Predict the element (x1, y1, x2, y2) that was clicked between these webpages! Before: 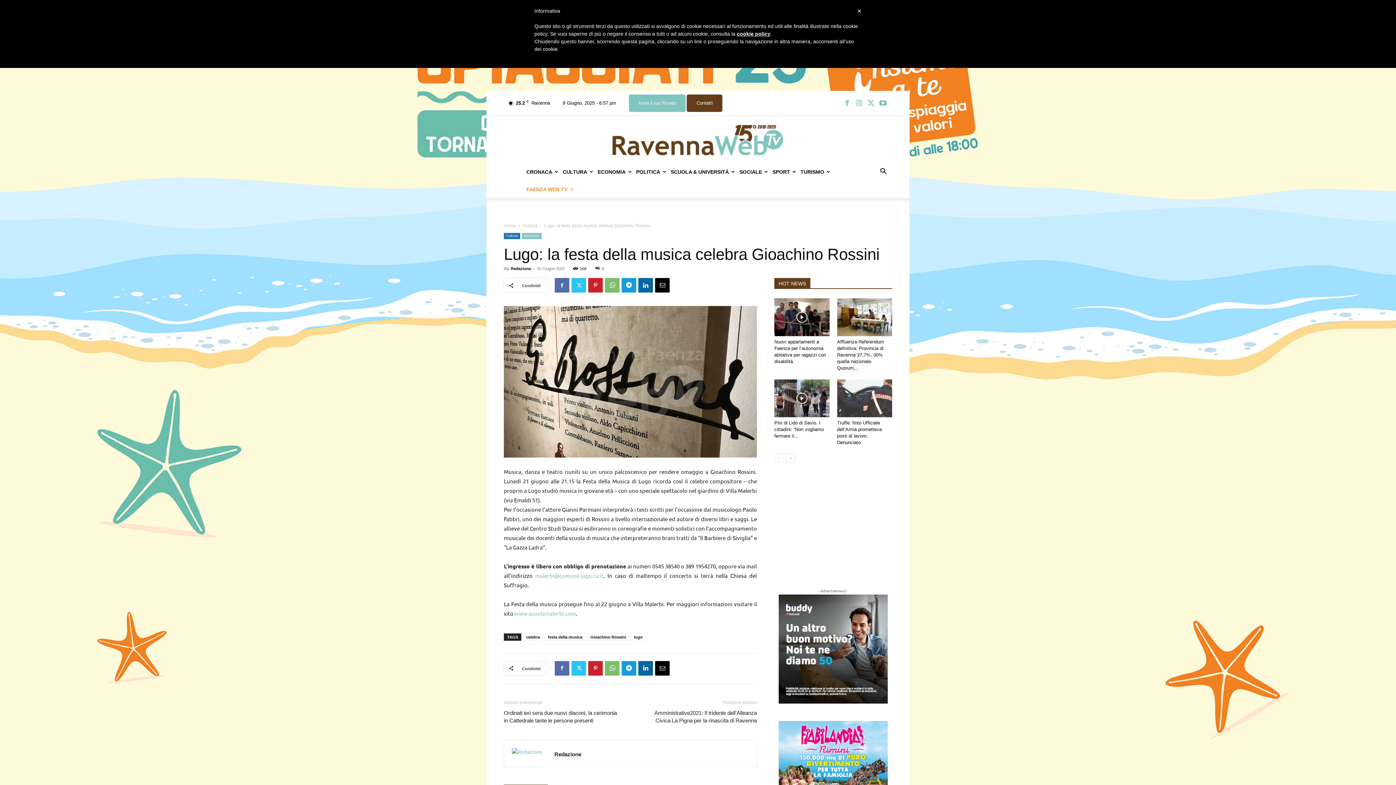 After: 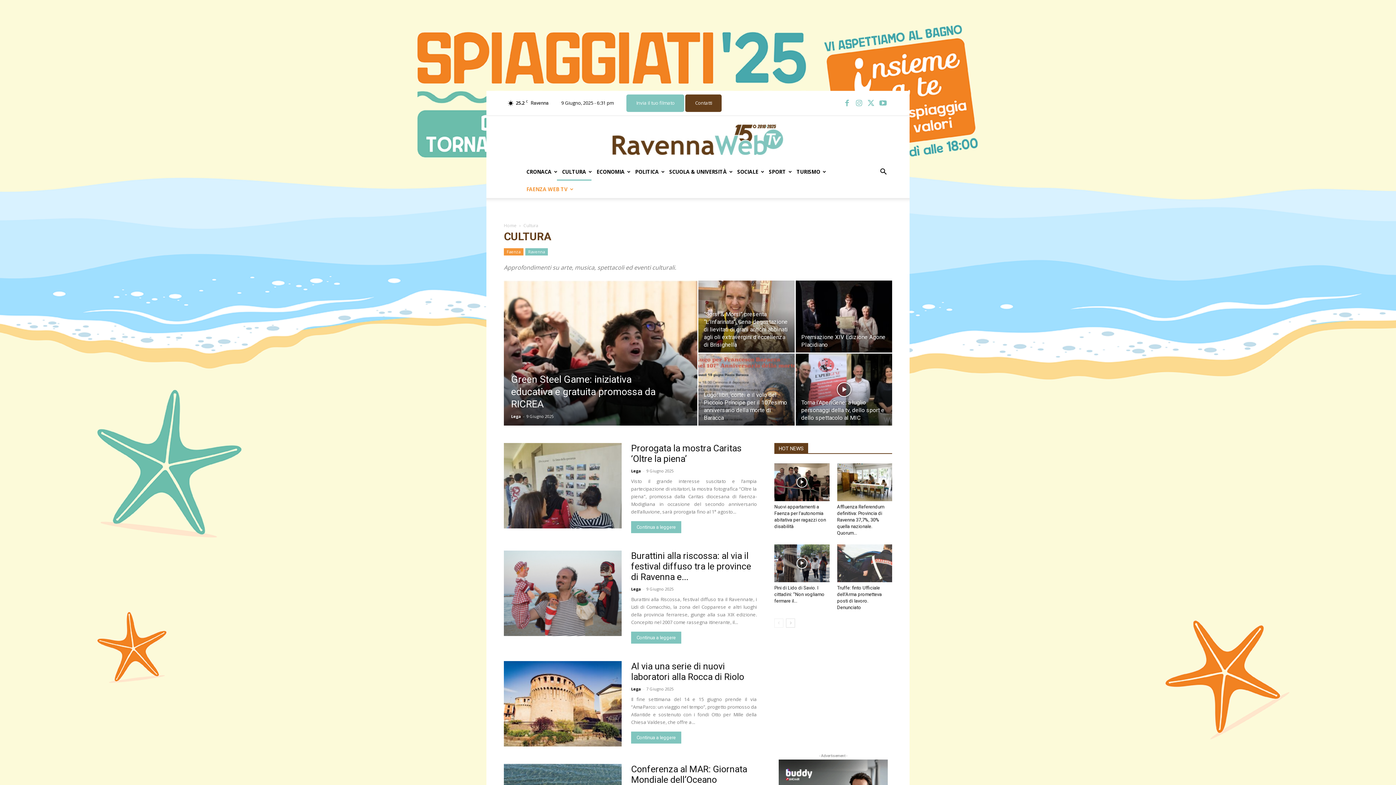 Action: label: Cultura bbox: (504, 233, 520, 239)